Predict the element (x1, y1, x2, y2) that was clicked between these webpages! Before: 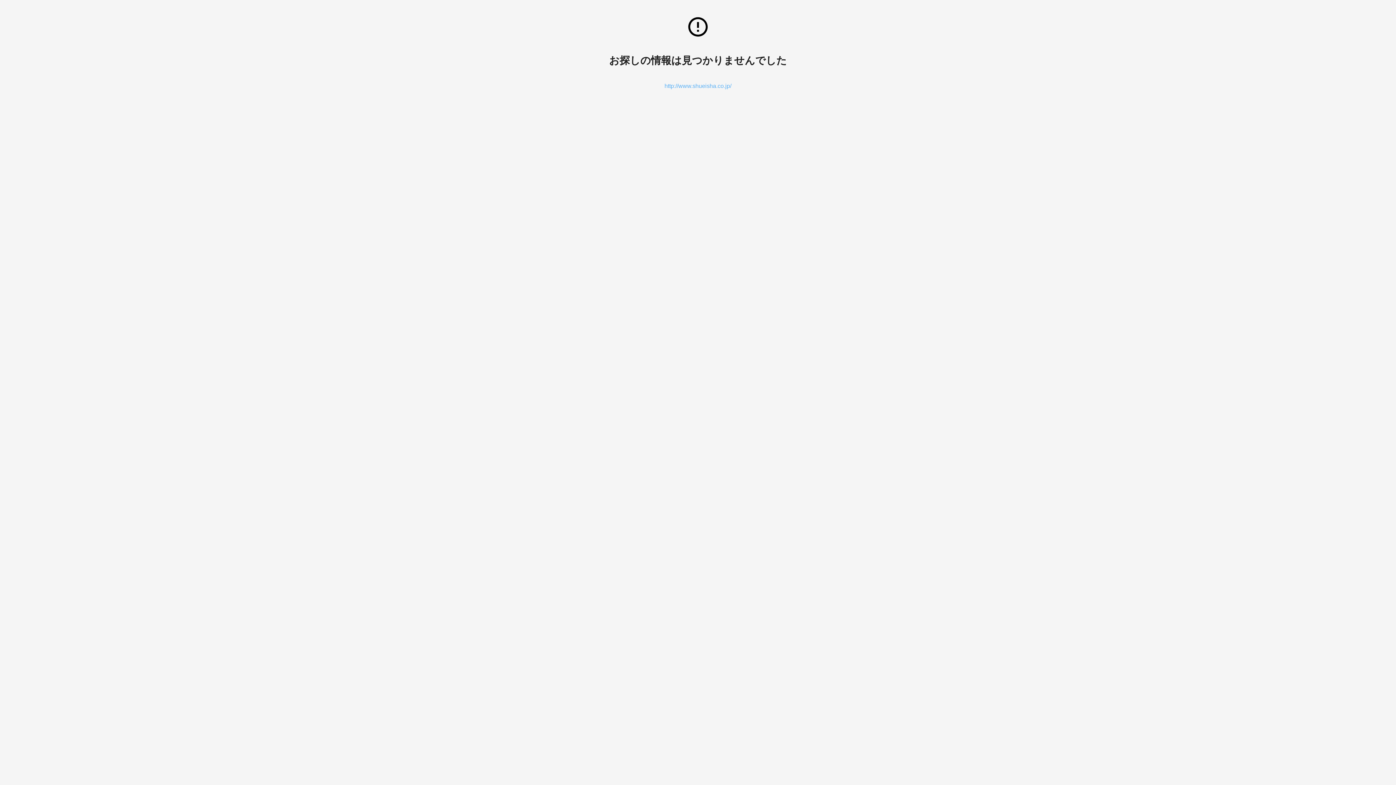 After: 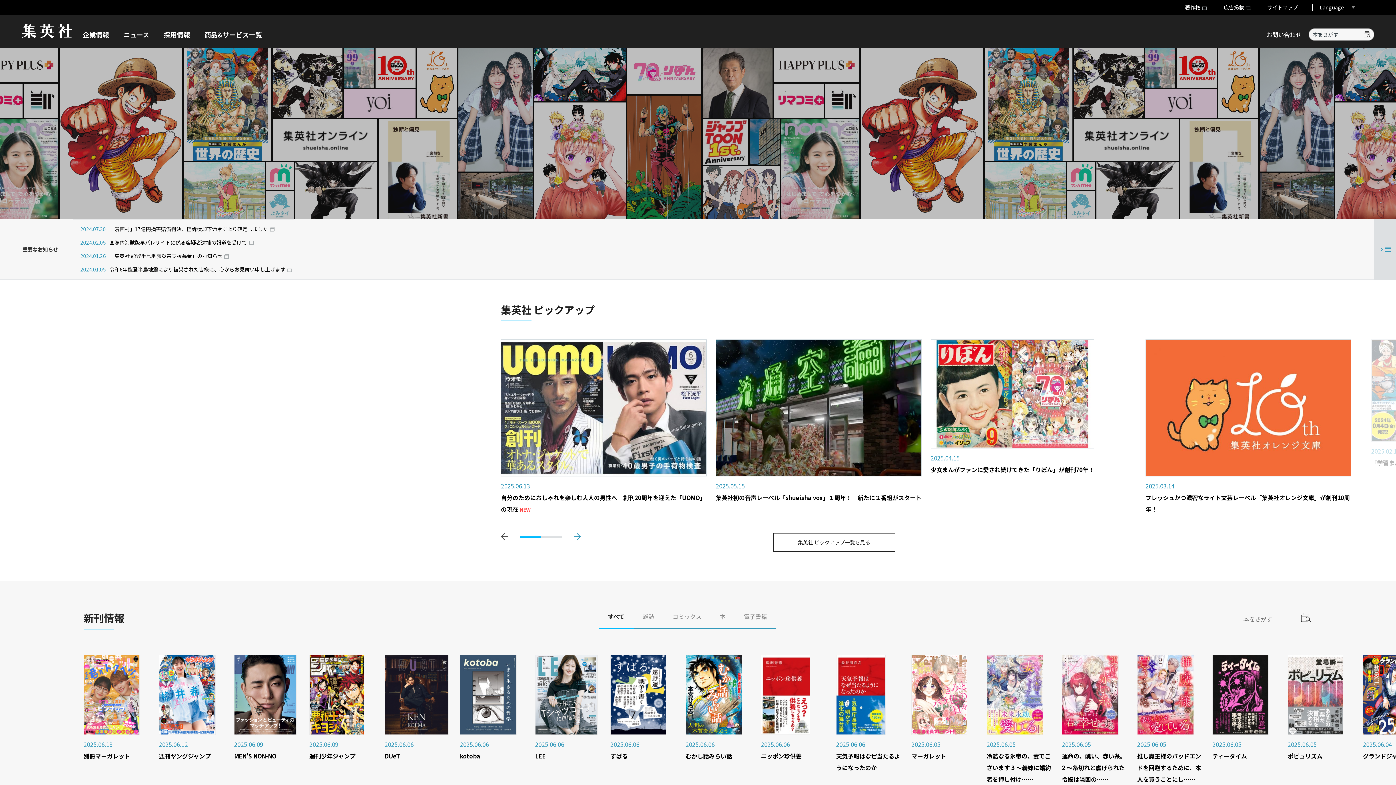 Action: label: http://www.shueisha.co.jp/ bbox: (664, 82, 731, 89)